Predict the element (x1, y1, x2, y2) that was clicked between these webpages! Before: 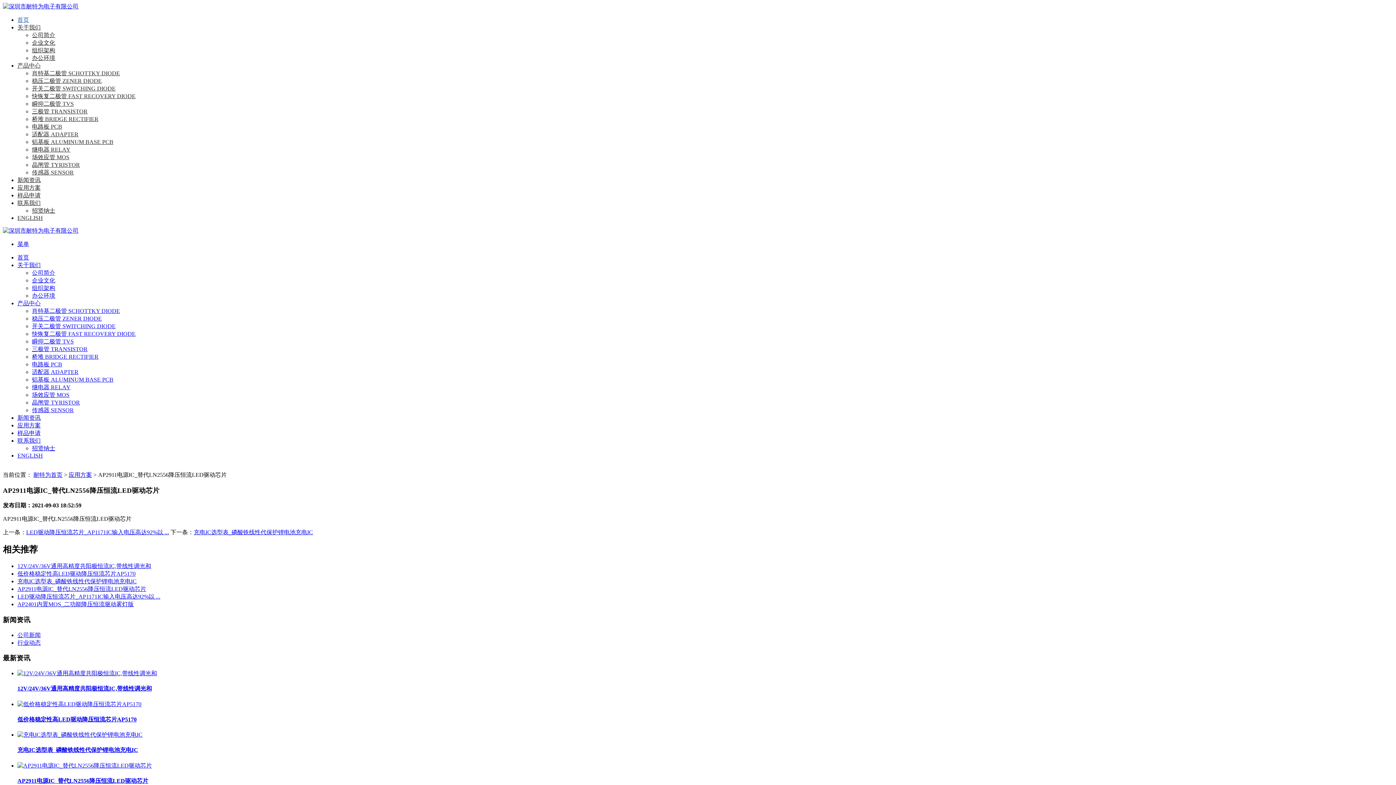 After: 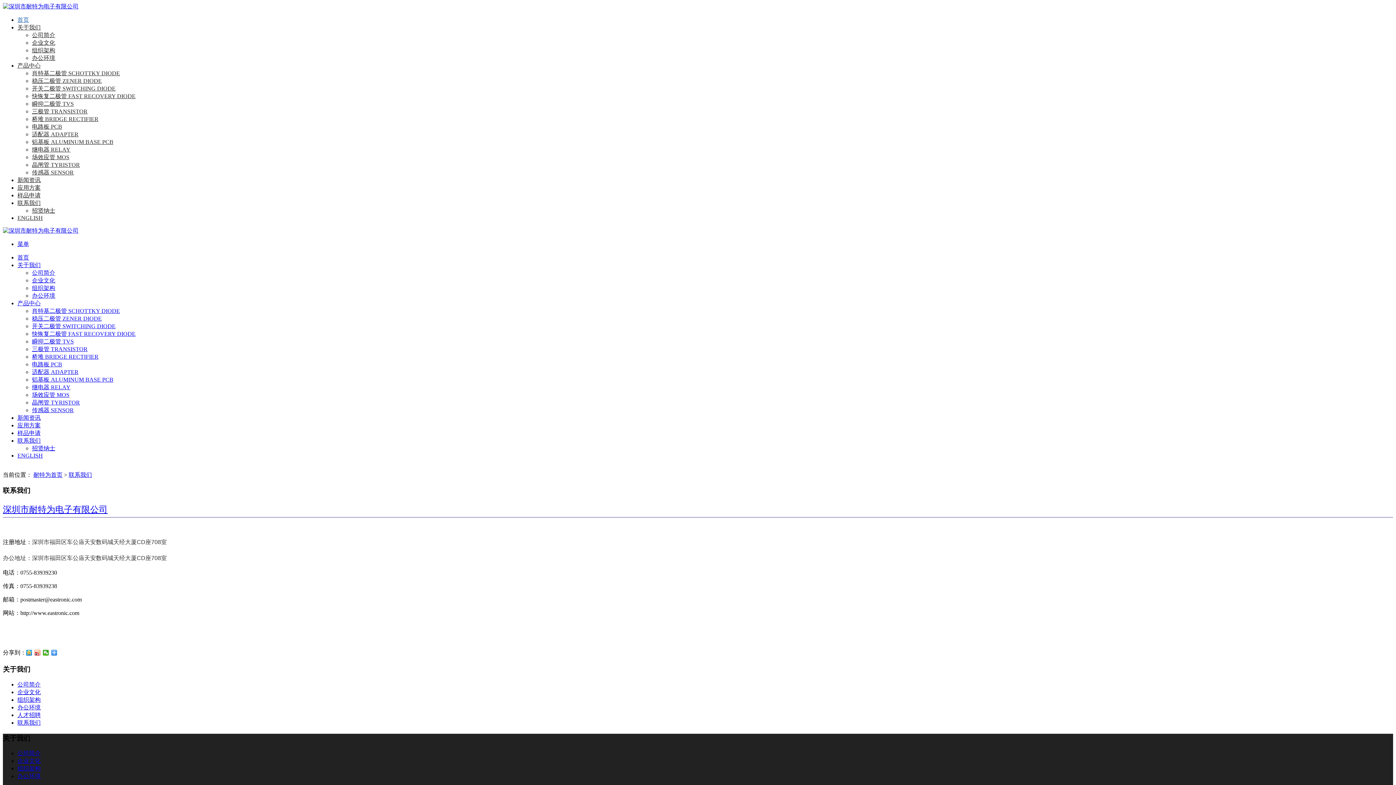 Action: label: 联系我们 bbox: (17, 437, 40, 444)